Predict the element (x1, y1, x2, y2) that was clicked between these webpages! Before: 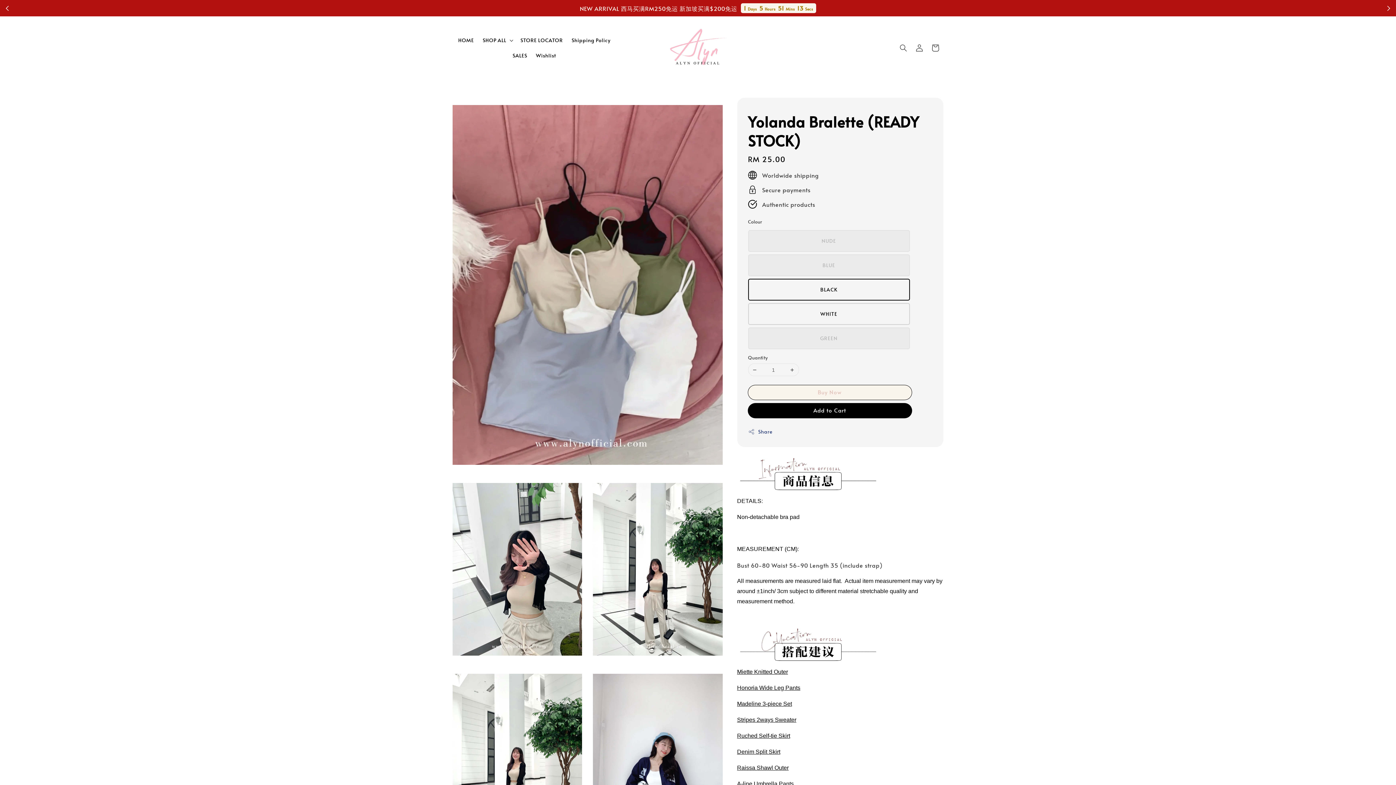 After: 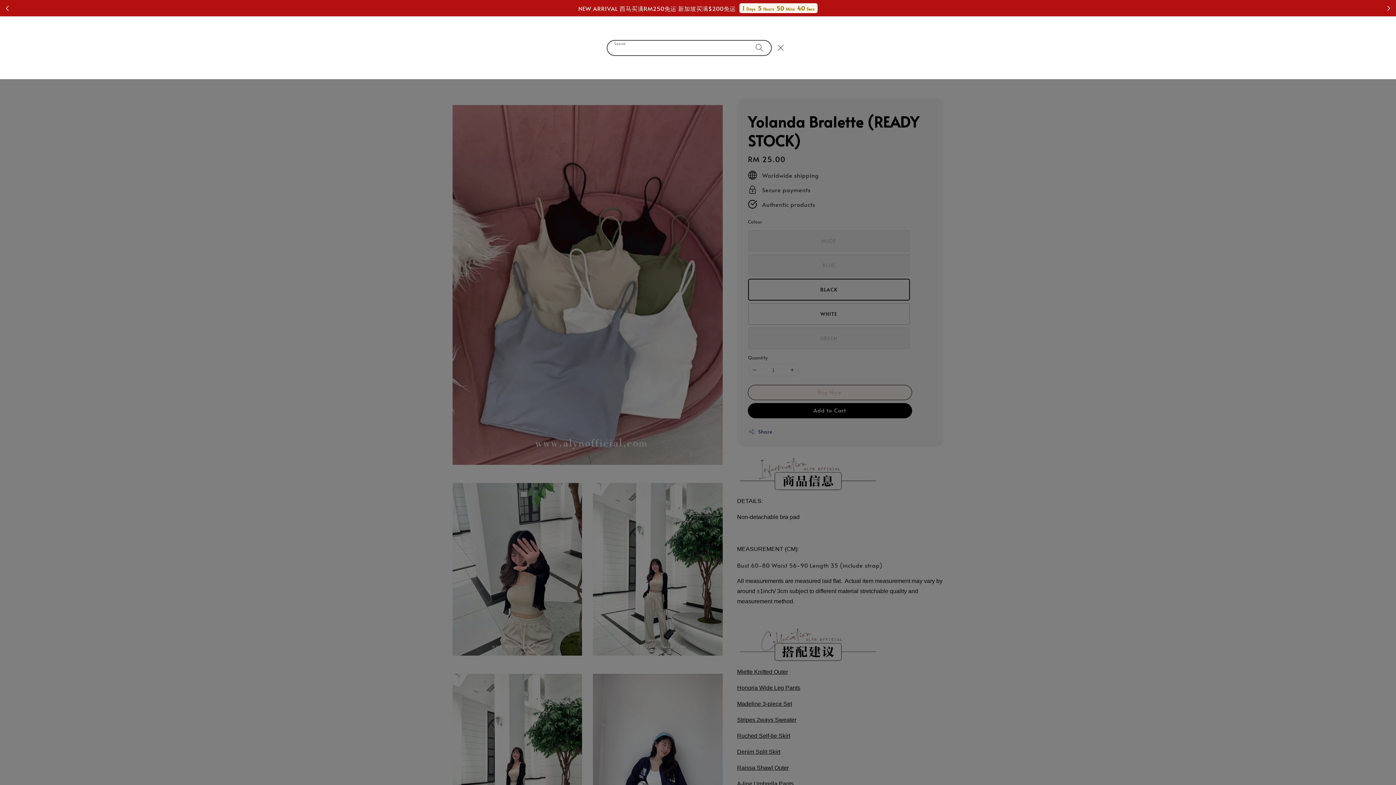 Action: bbox: (895, 40, 911, 56) label: Search